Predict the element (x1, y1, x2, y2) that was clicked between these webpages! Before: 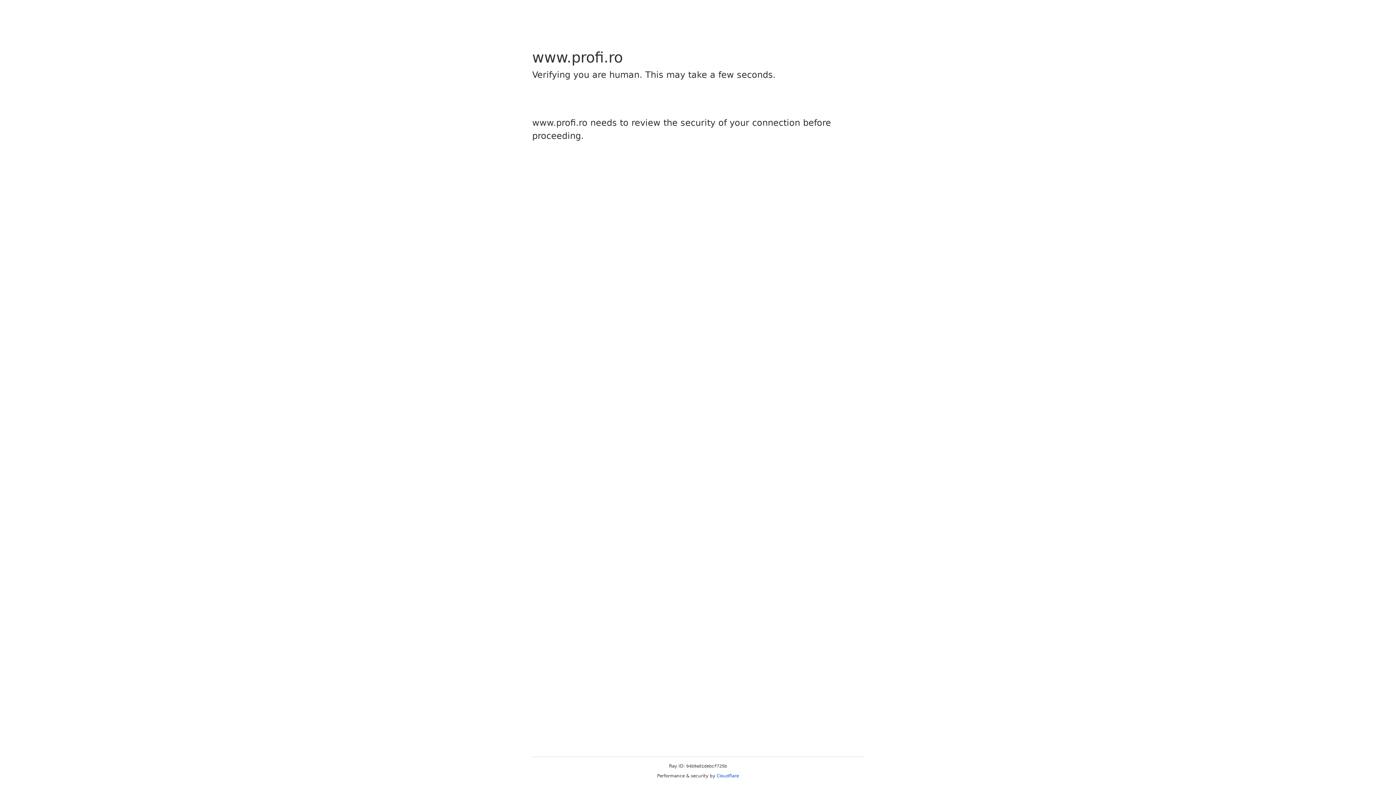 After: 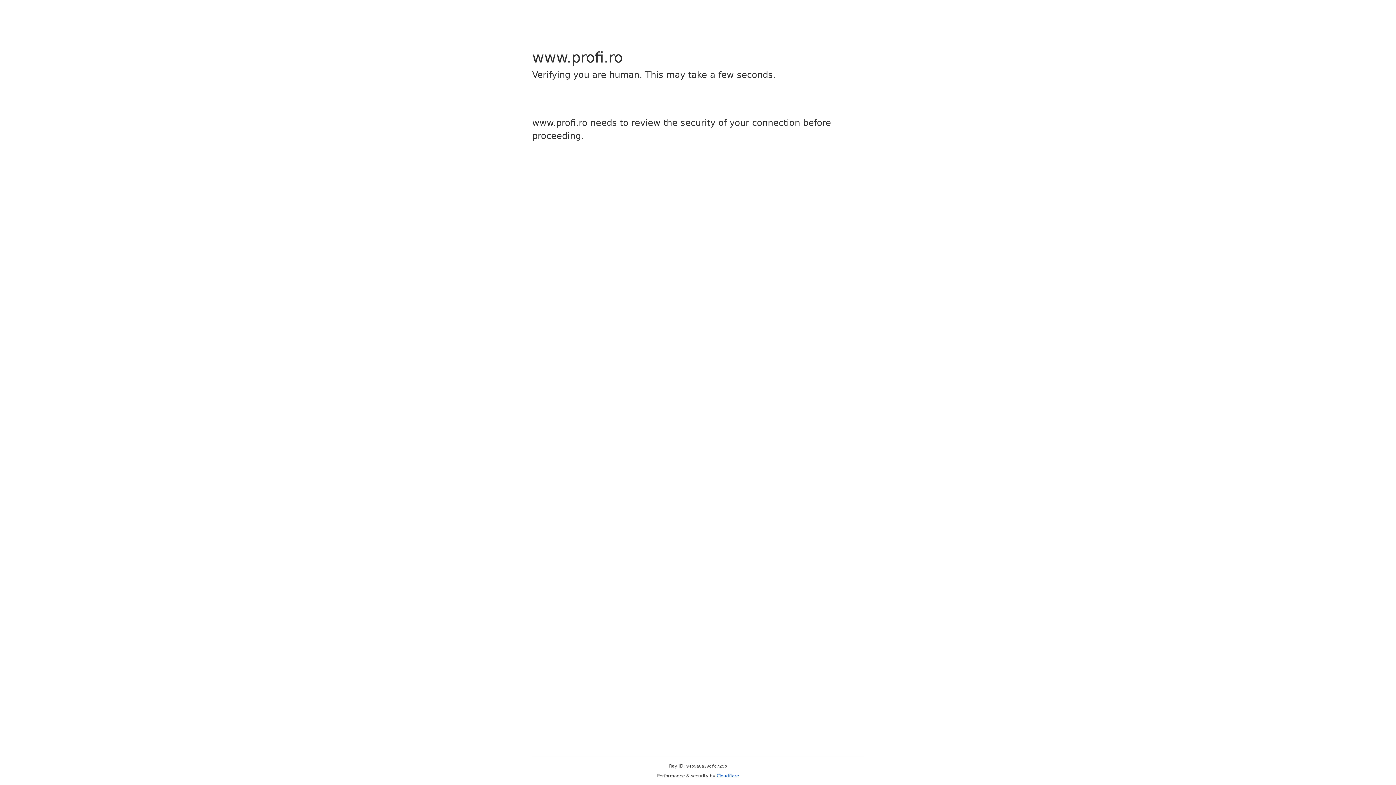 Action: bbox: (716, 773, 739, 778) label: Cloudflare